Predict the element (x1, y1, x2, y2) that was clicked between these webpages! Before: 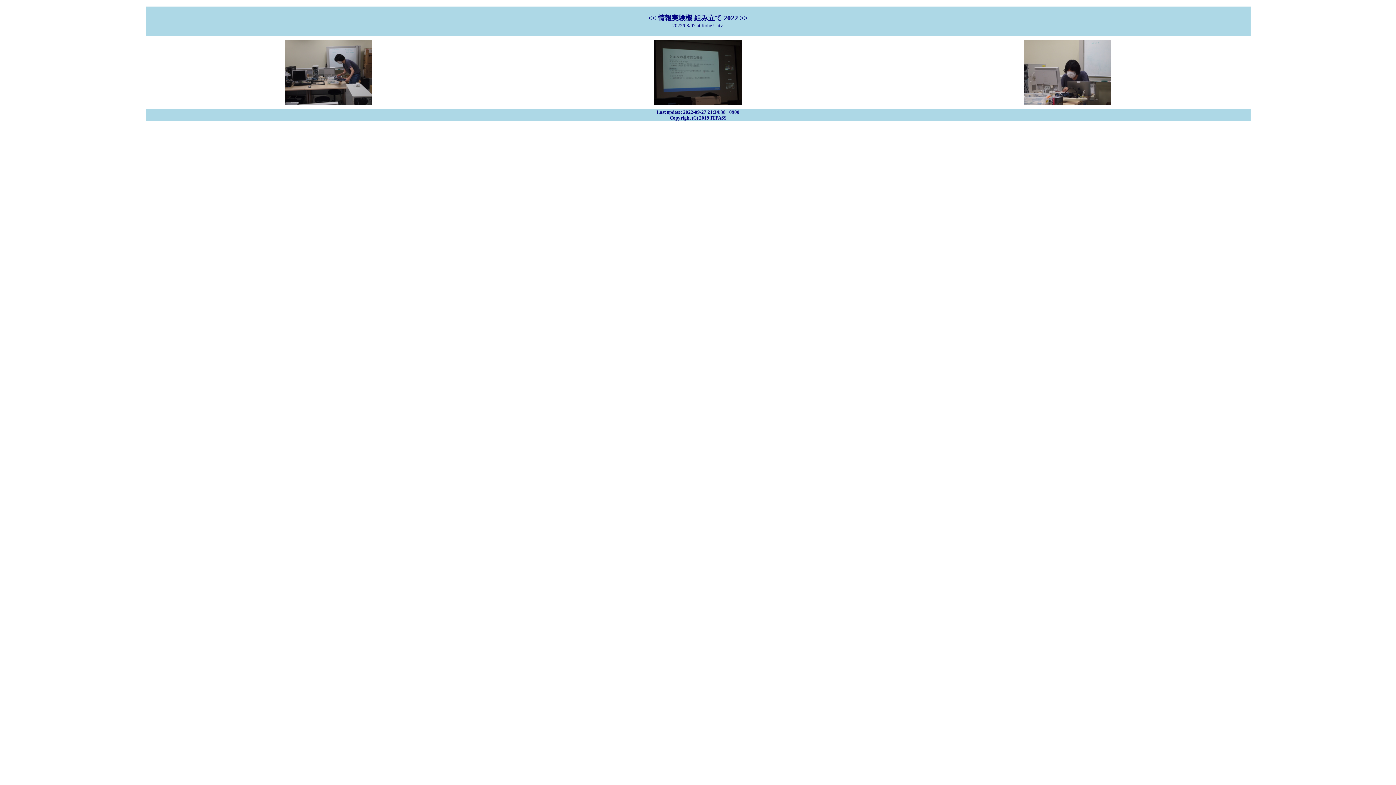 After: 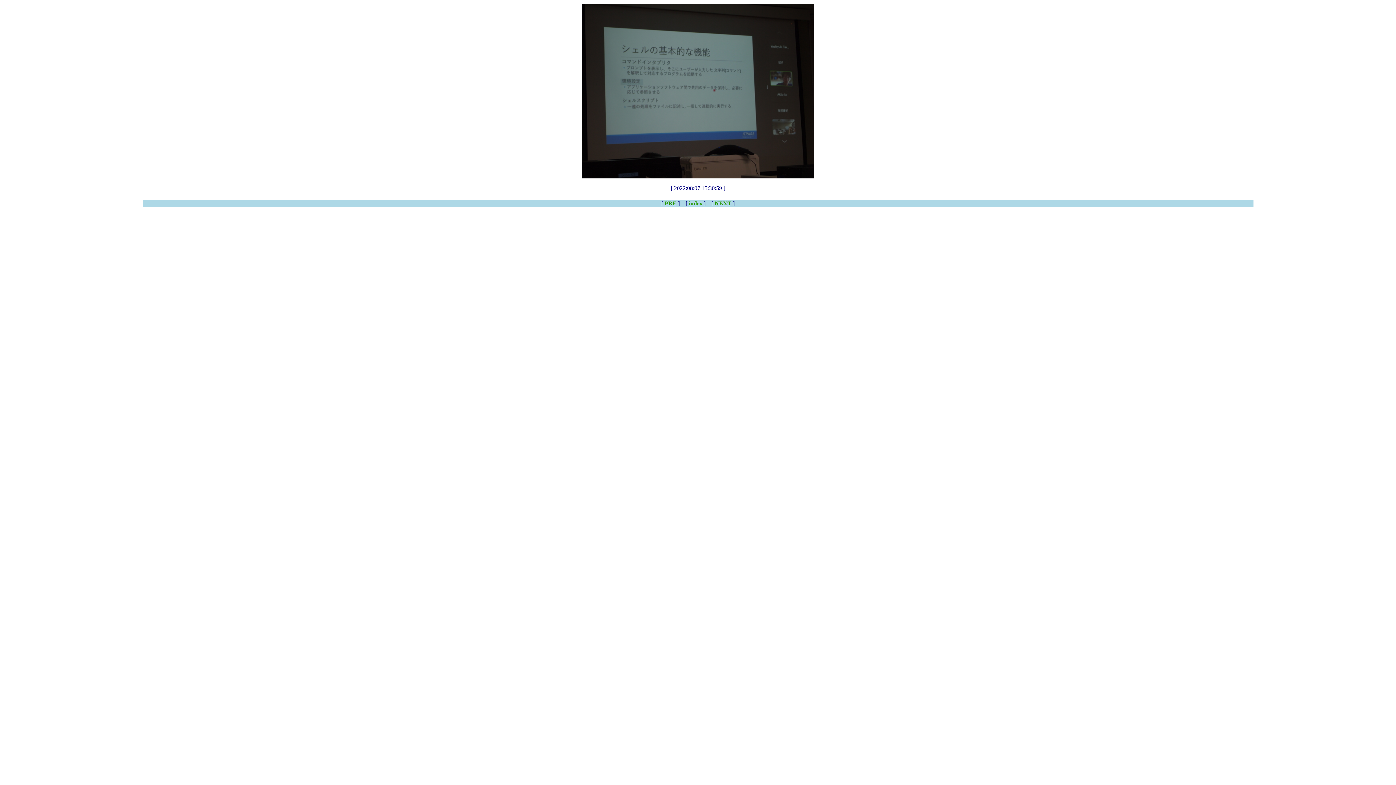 Action: bbox: (654, 100, 741, 106)